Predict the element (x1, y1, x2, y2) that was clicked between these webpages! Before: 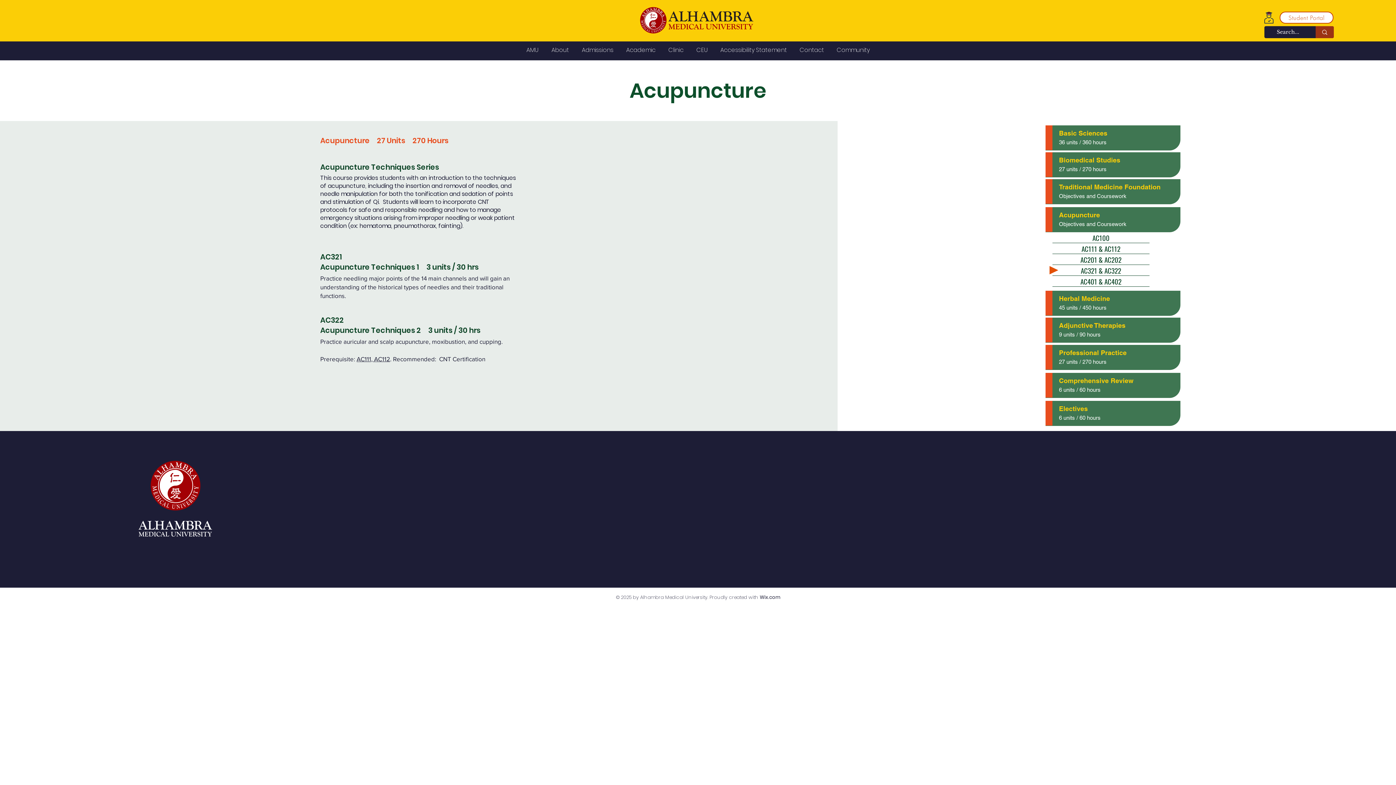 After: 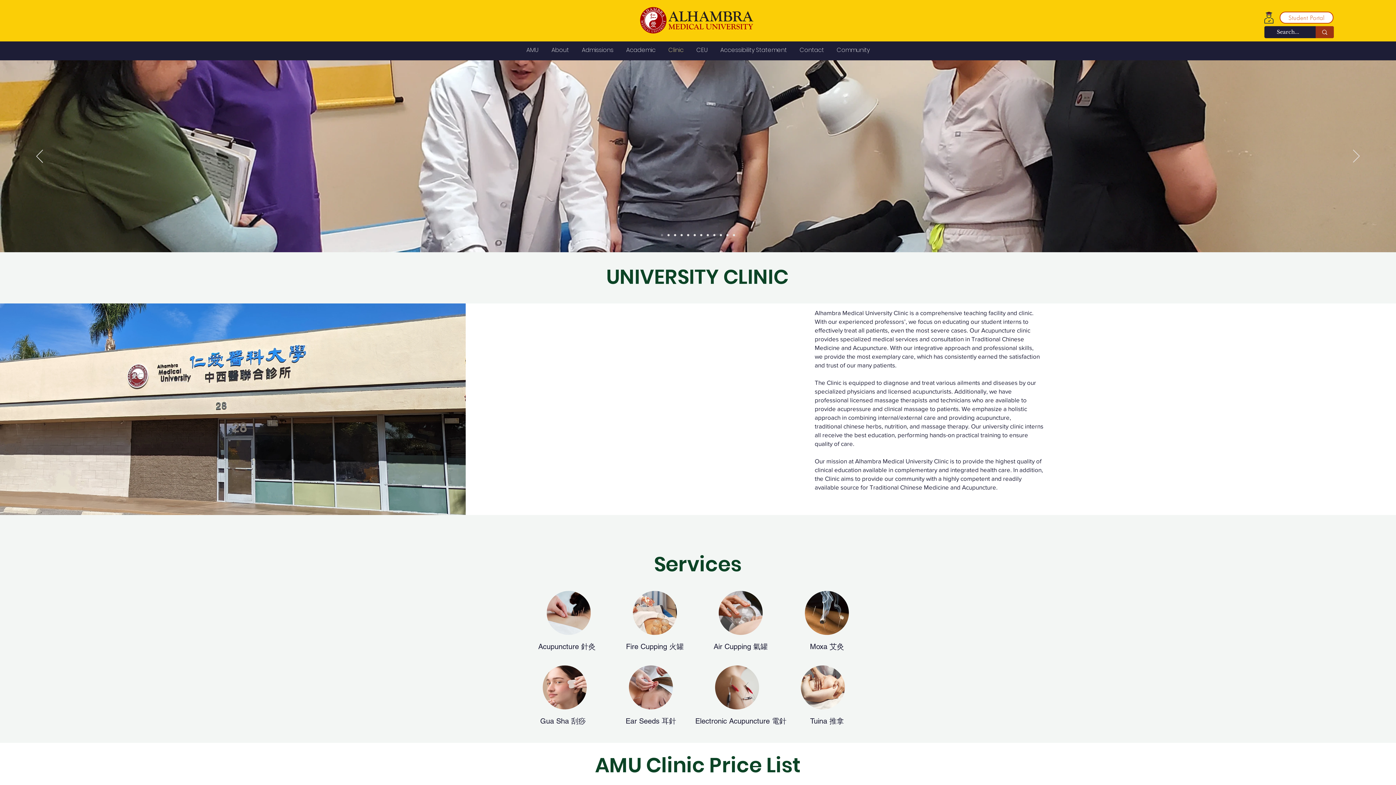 Action: label: Clinic bbox: (479, 534, 496, 542)